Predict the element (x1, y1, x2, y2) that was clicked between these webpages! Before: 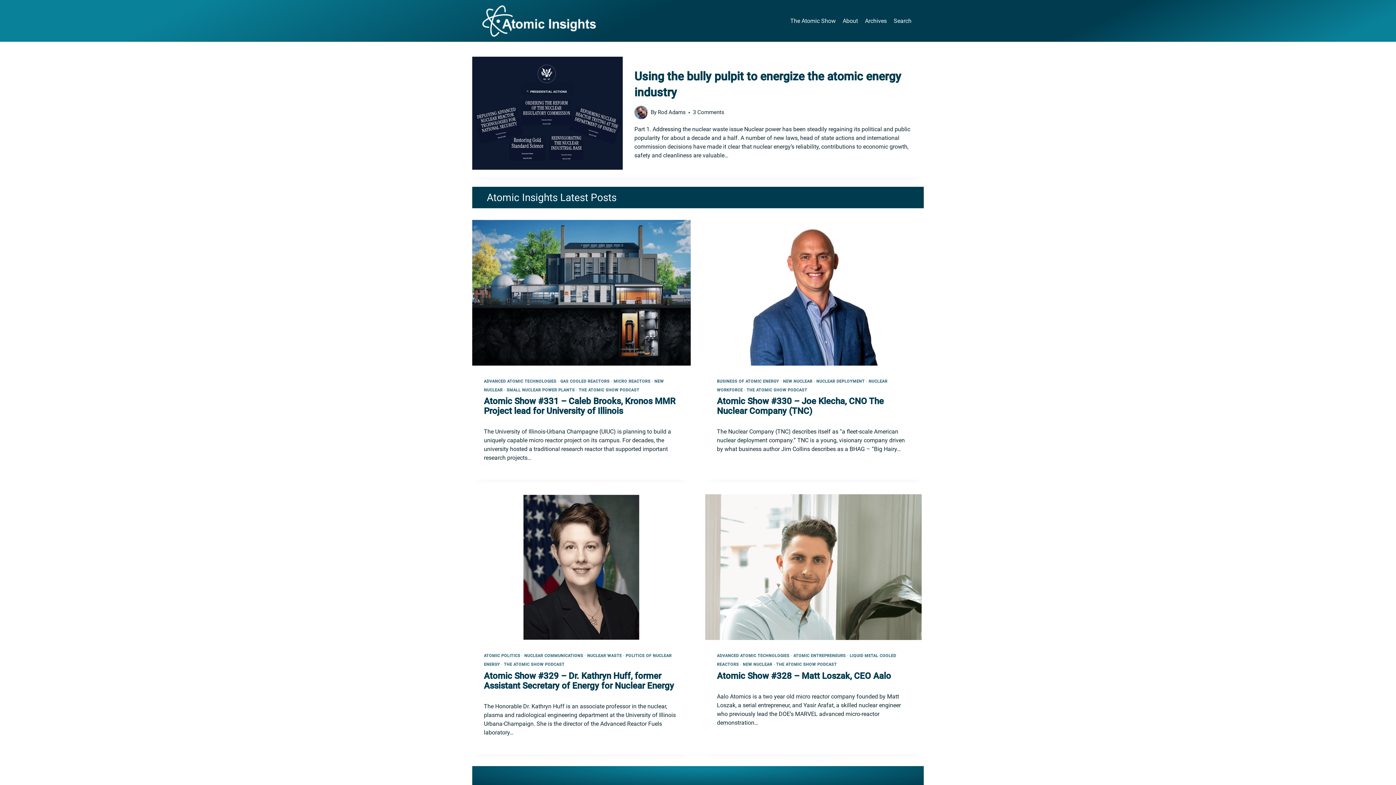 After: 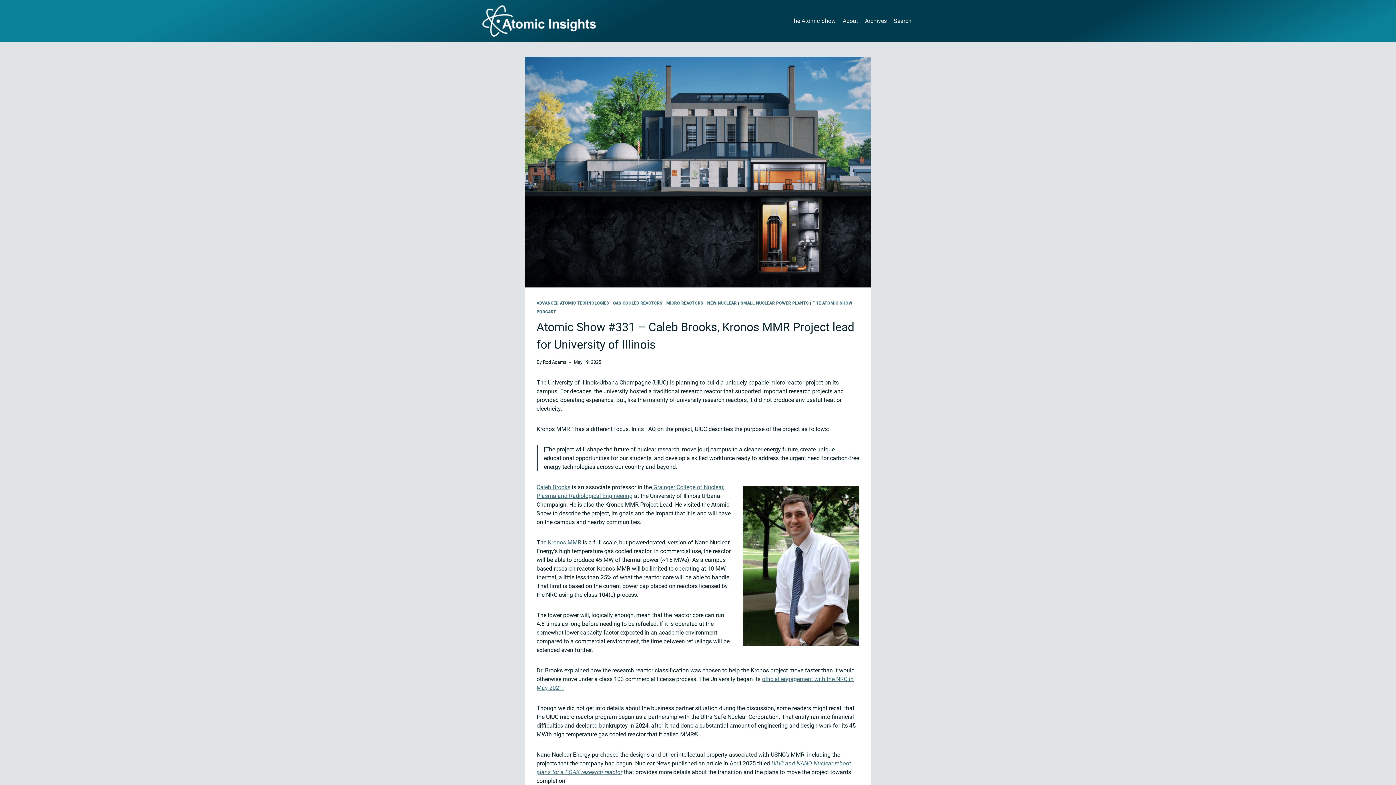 Action: bbox: (484, 396, 675, 416) label: Atomic Show #331 – Caleb Brooks, Kronos MMR Project lead for University of Illinois